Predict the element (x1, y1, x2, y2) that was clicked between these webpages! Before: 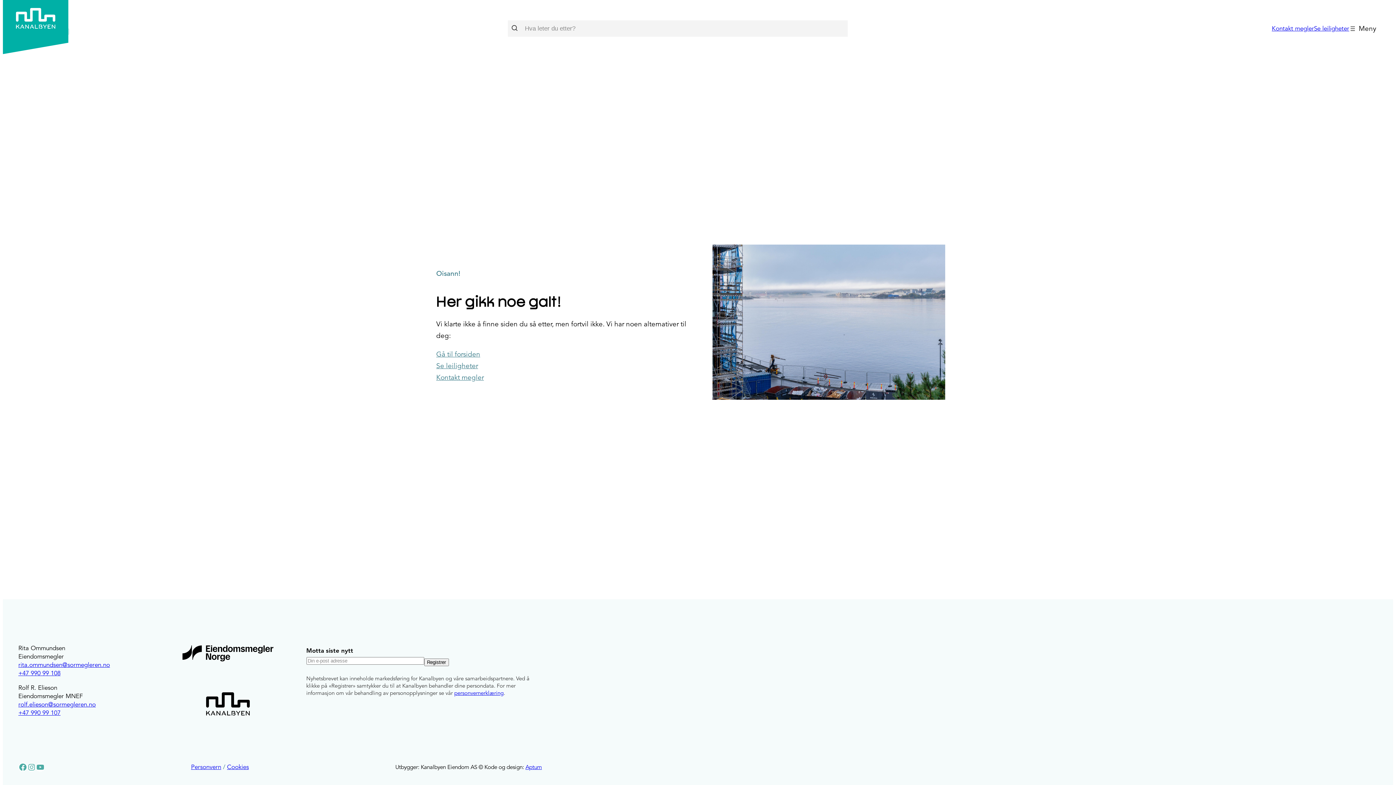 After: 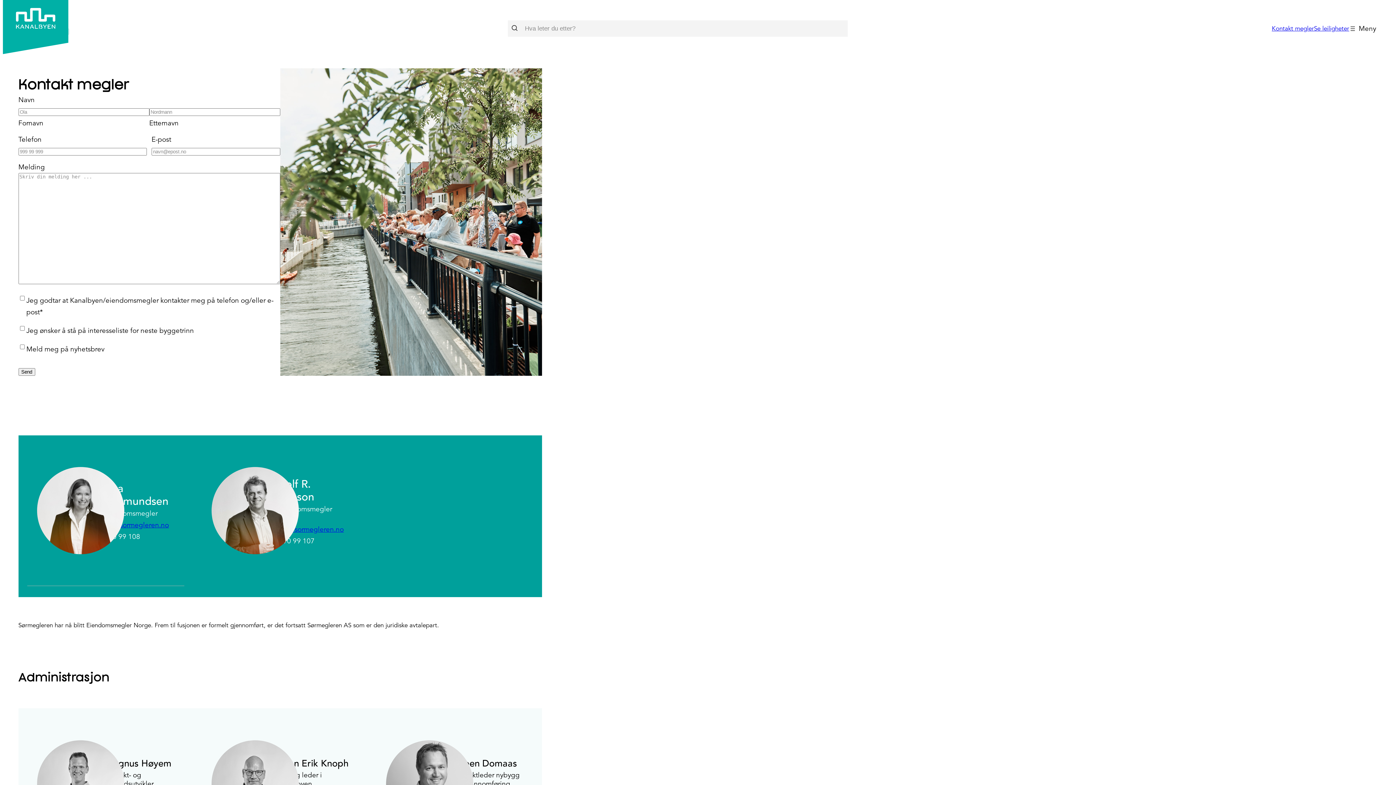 Action: label: Kontakt megler bbox: (1272, 23, 1314, 33)